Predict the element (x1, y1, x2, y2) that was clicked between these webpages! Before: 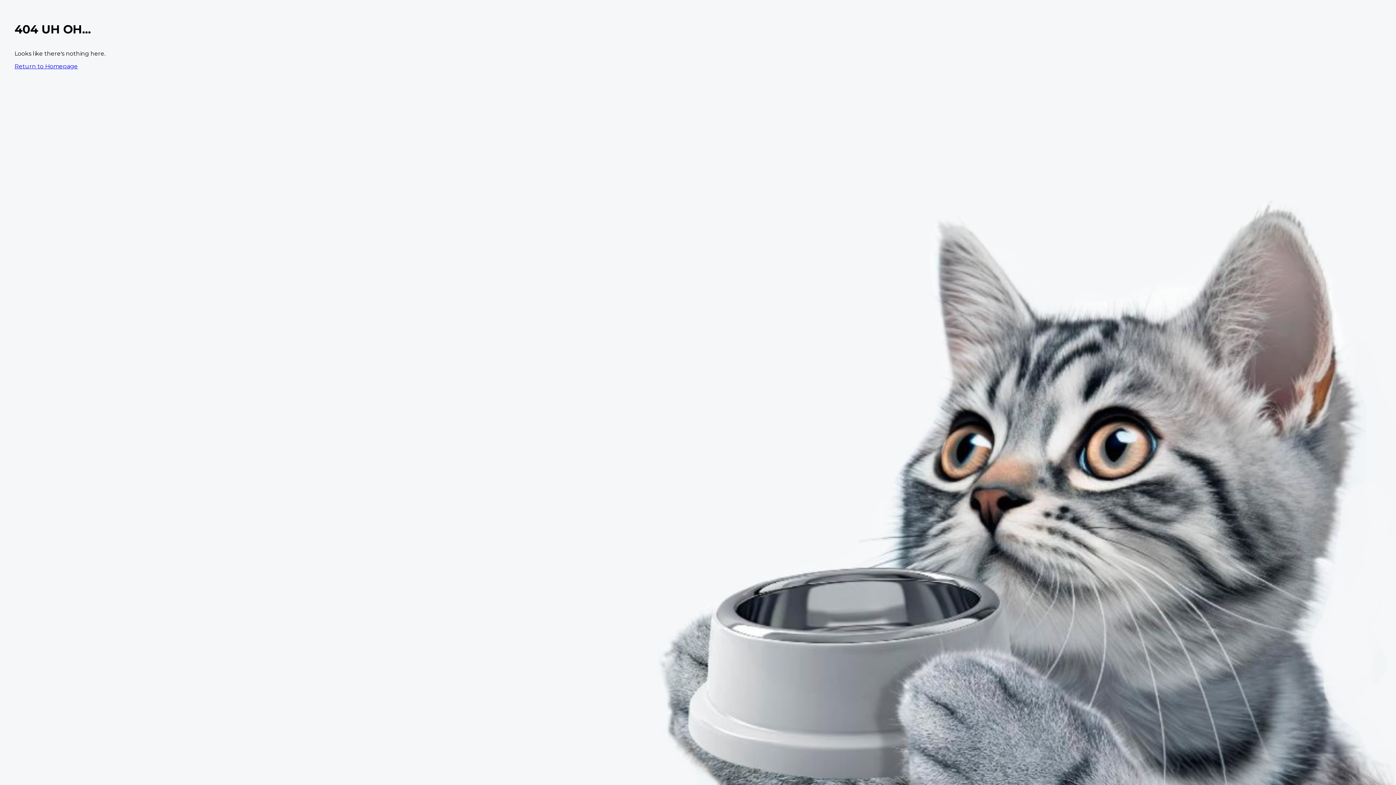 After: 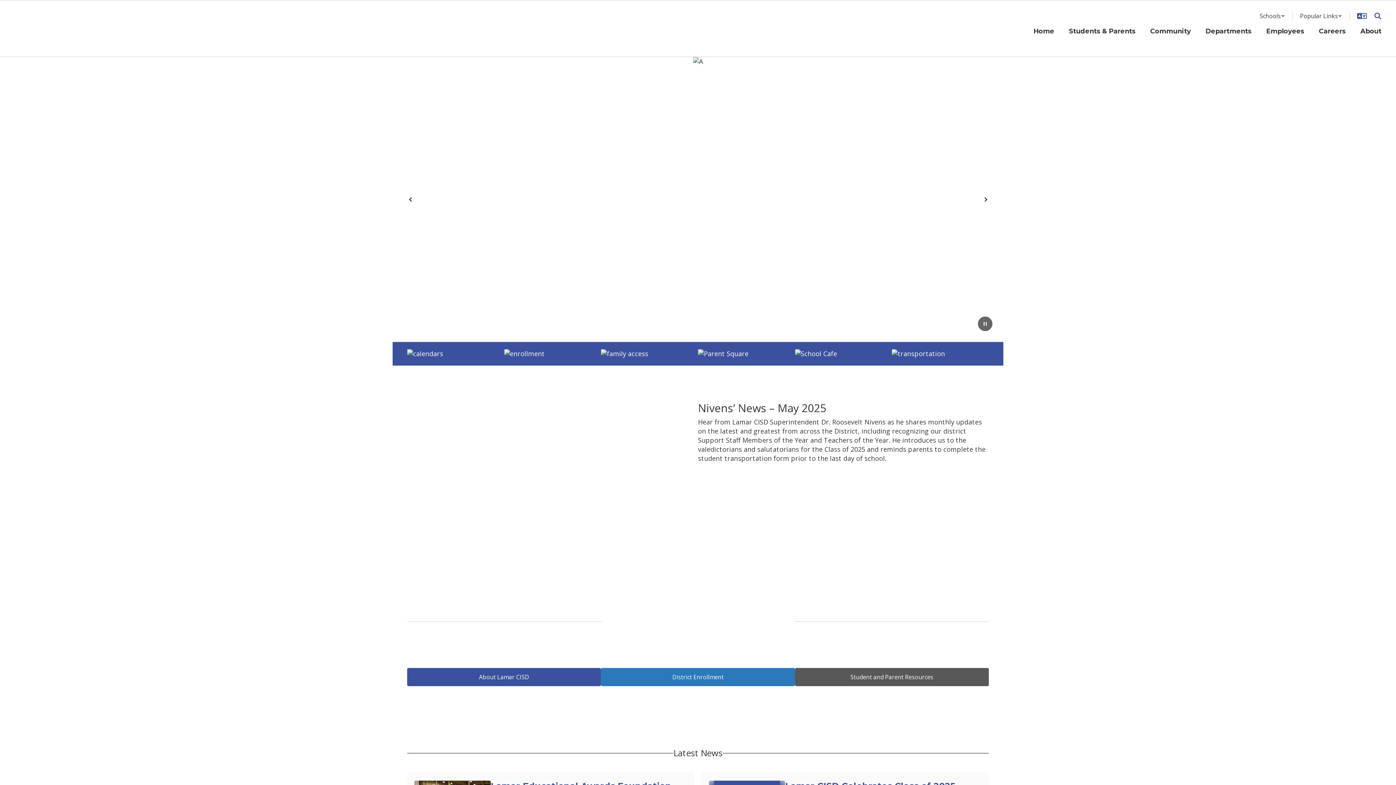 Action: label: Return to Homepage bbox: (14, 62, 77, 69)